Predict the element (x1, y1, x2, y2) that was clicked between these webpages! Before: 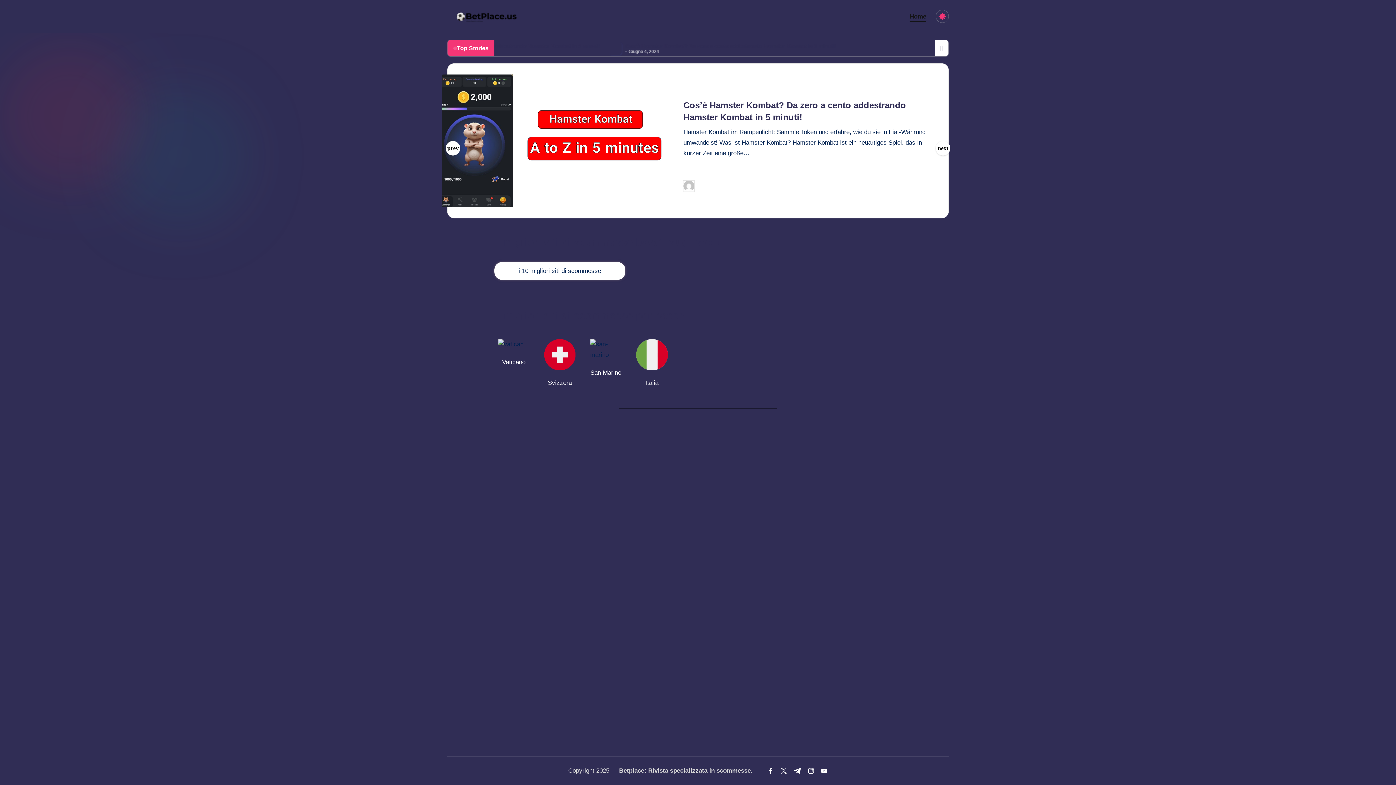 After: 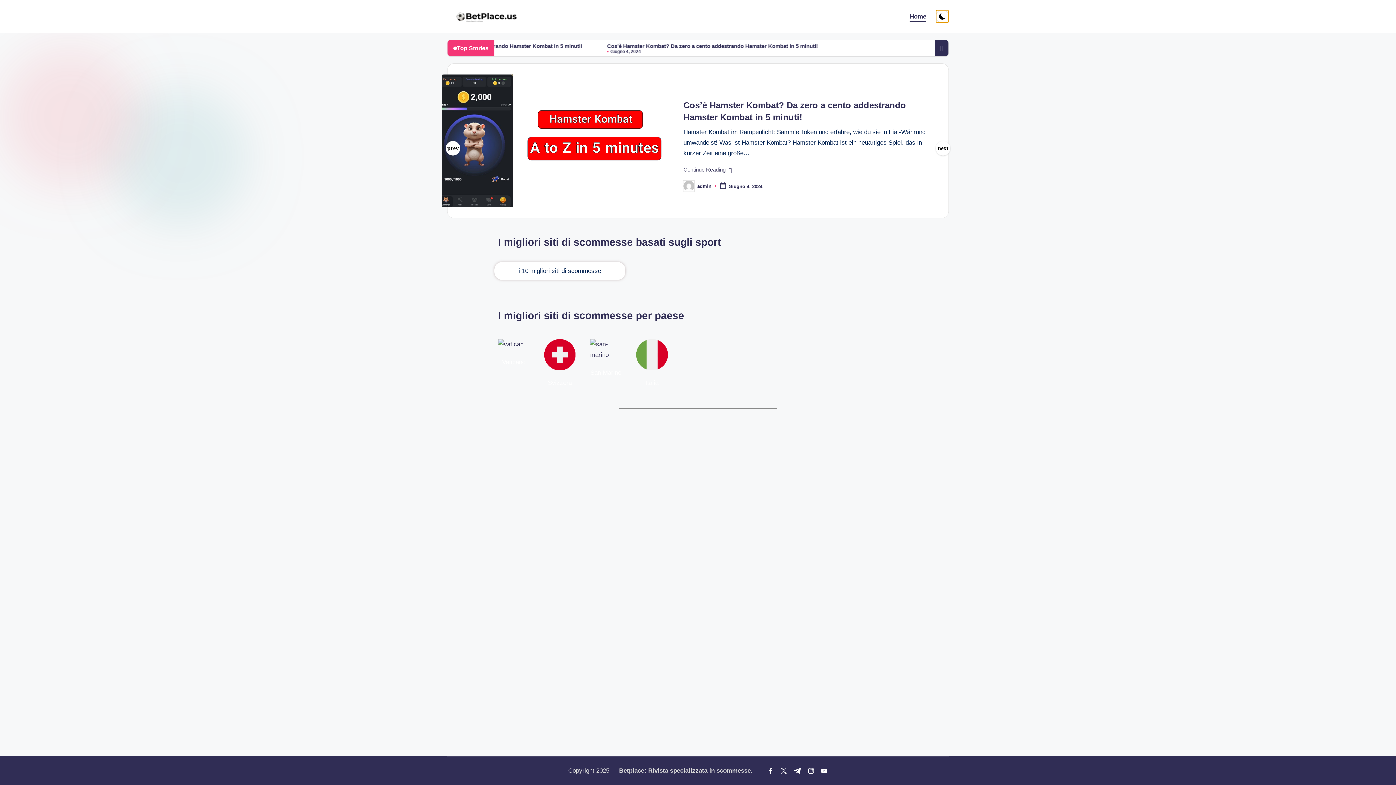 Action: bbox: (936, 9, 949, 22)